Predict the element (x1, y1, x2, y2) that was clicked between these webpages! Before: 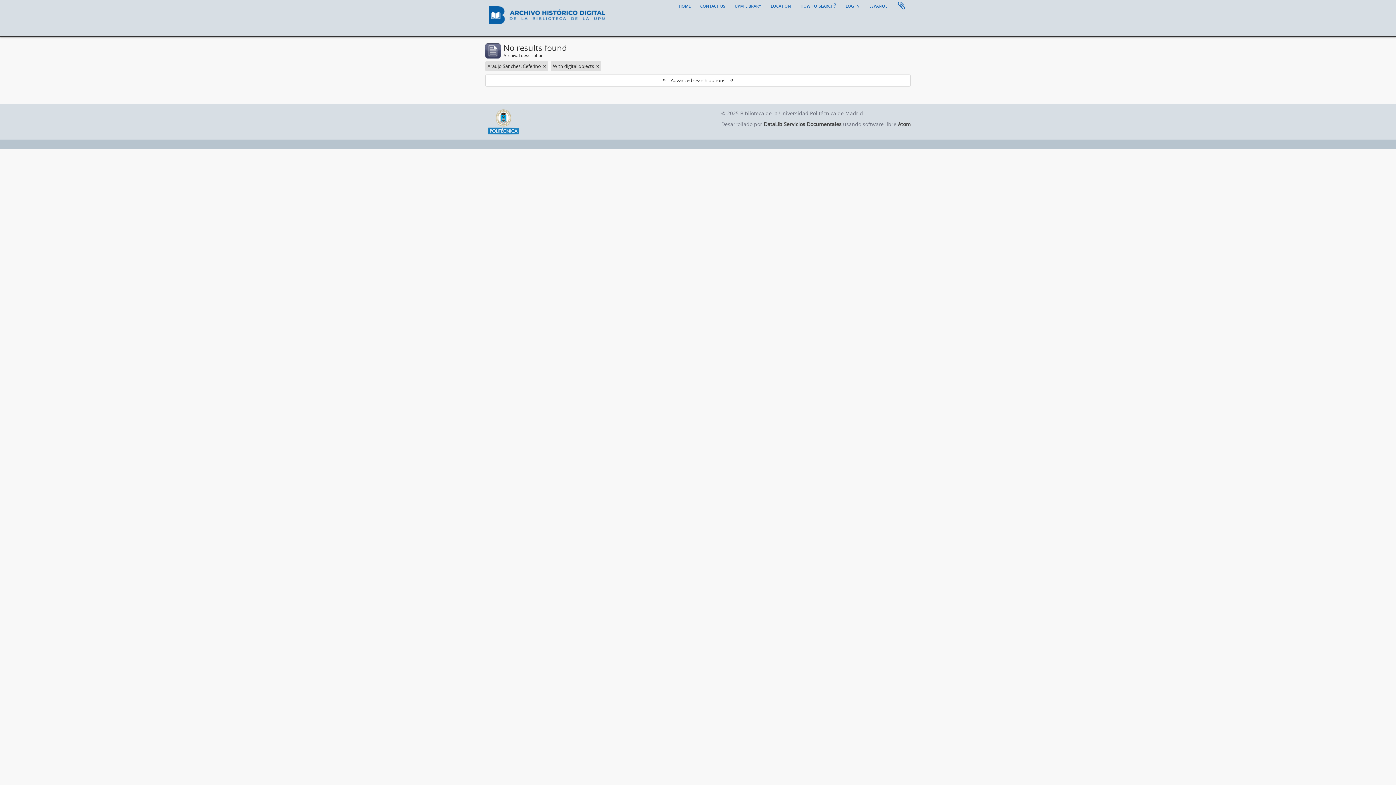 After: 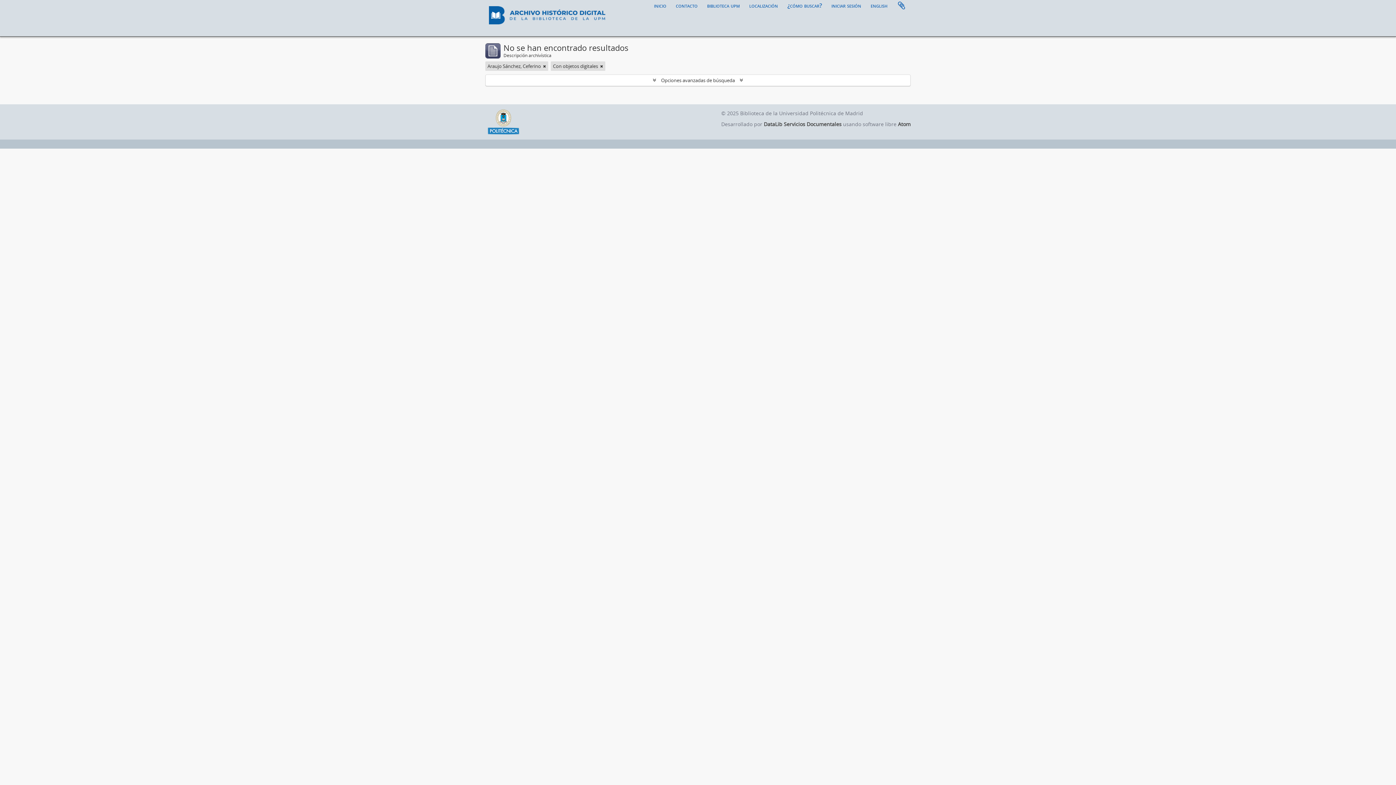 Action: bbox: (865, 0, 892, 10) label: español